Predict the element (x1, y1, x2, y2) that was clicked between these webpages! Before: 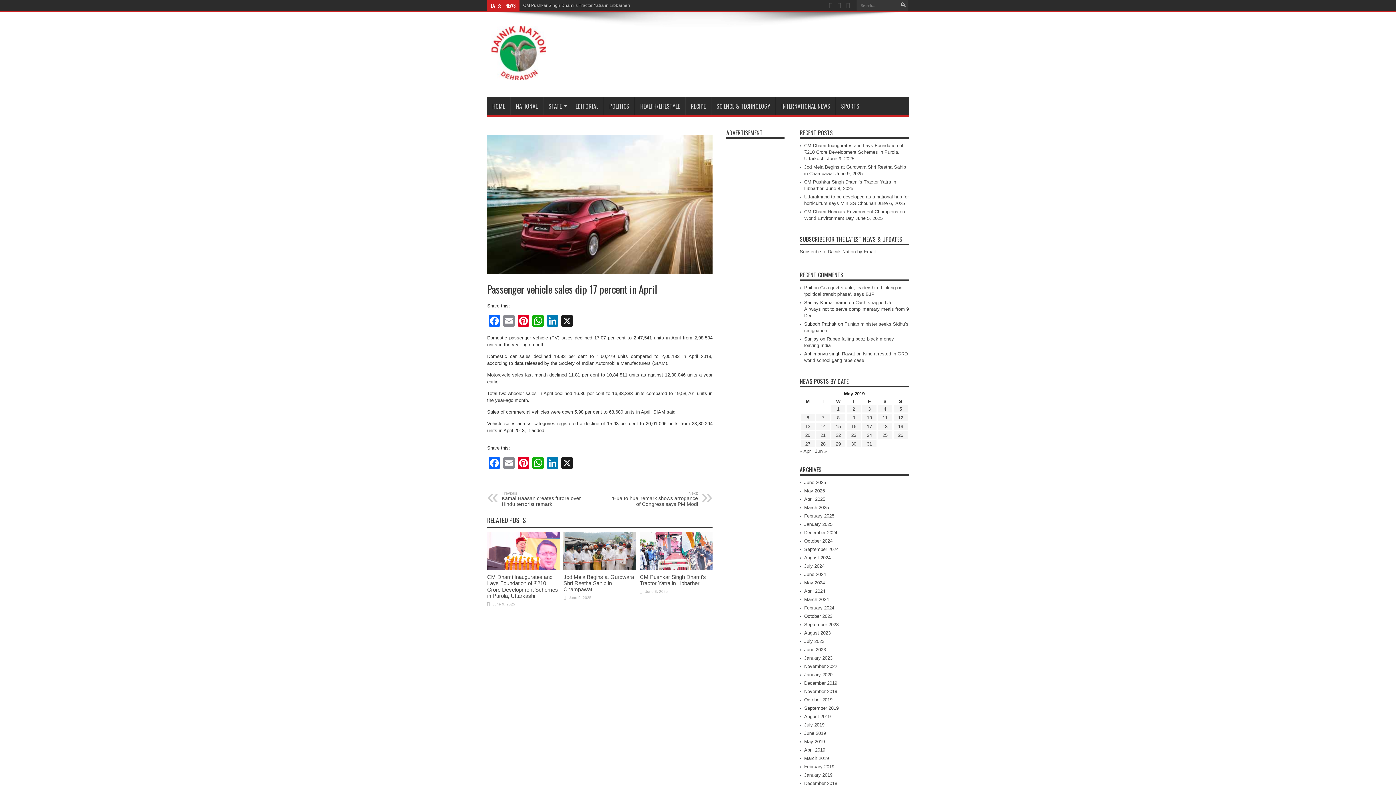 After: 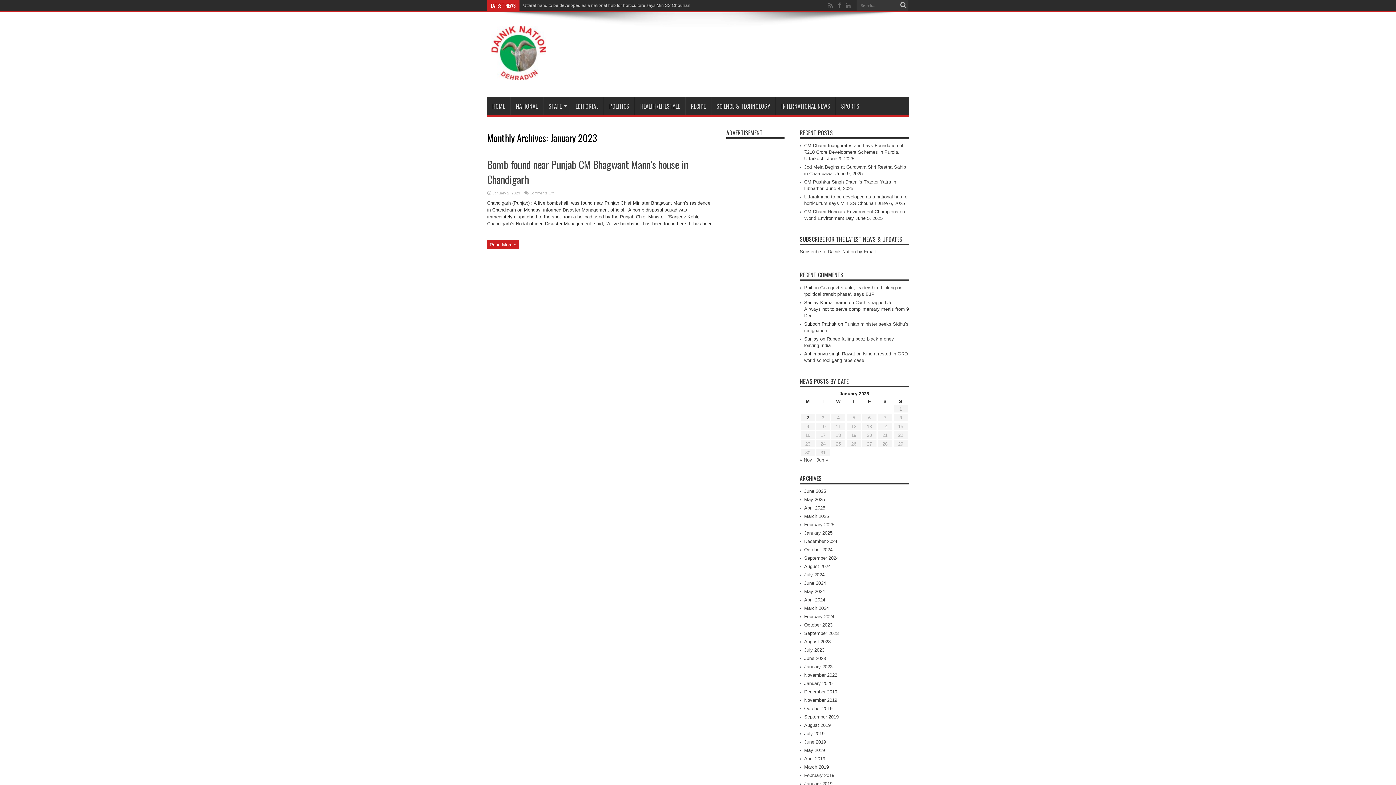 Action: label: January 2023 bbox: (804, 655, 832, 661)